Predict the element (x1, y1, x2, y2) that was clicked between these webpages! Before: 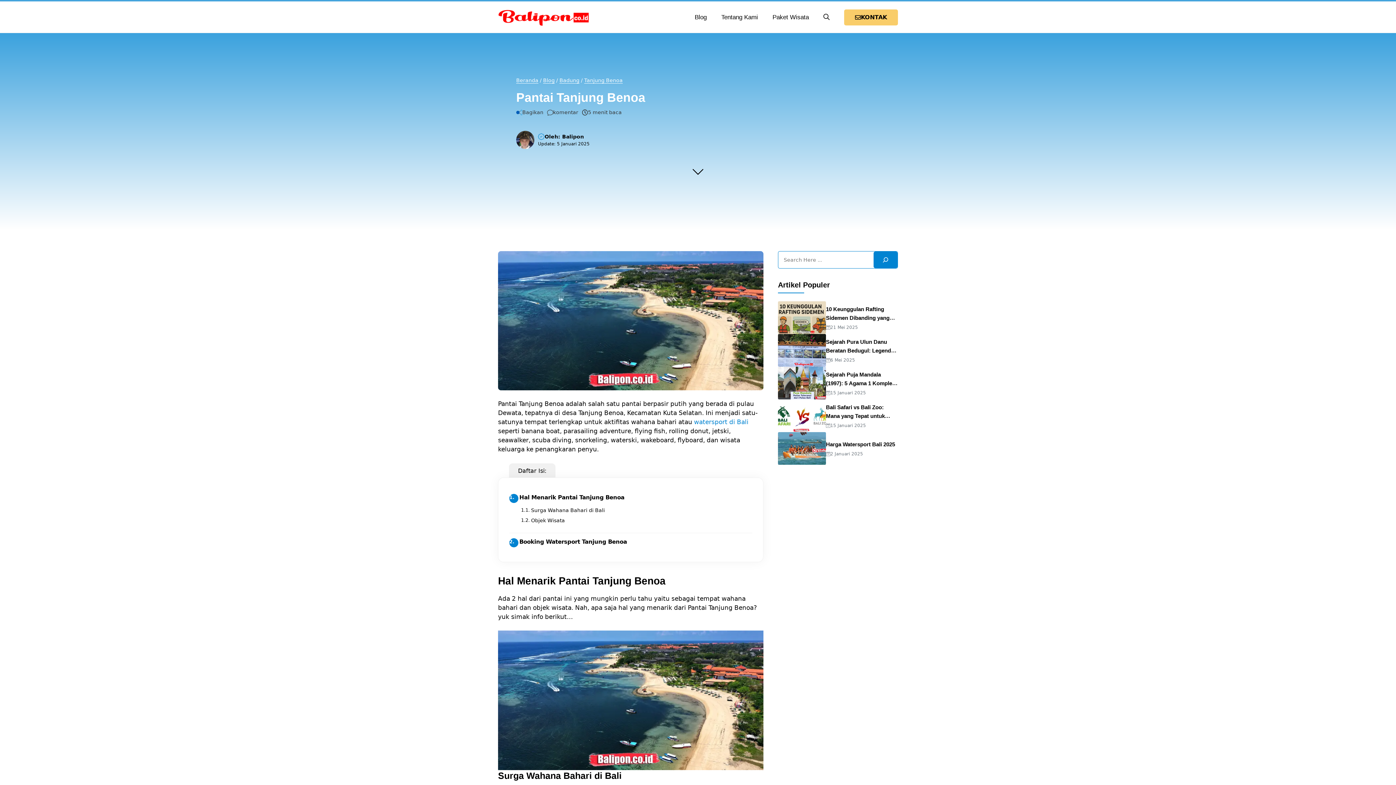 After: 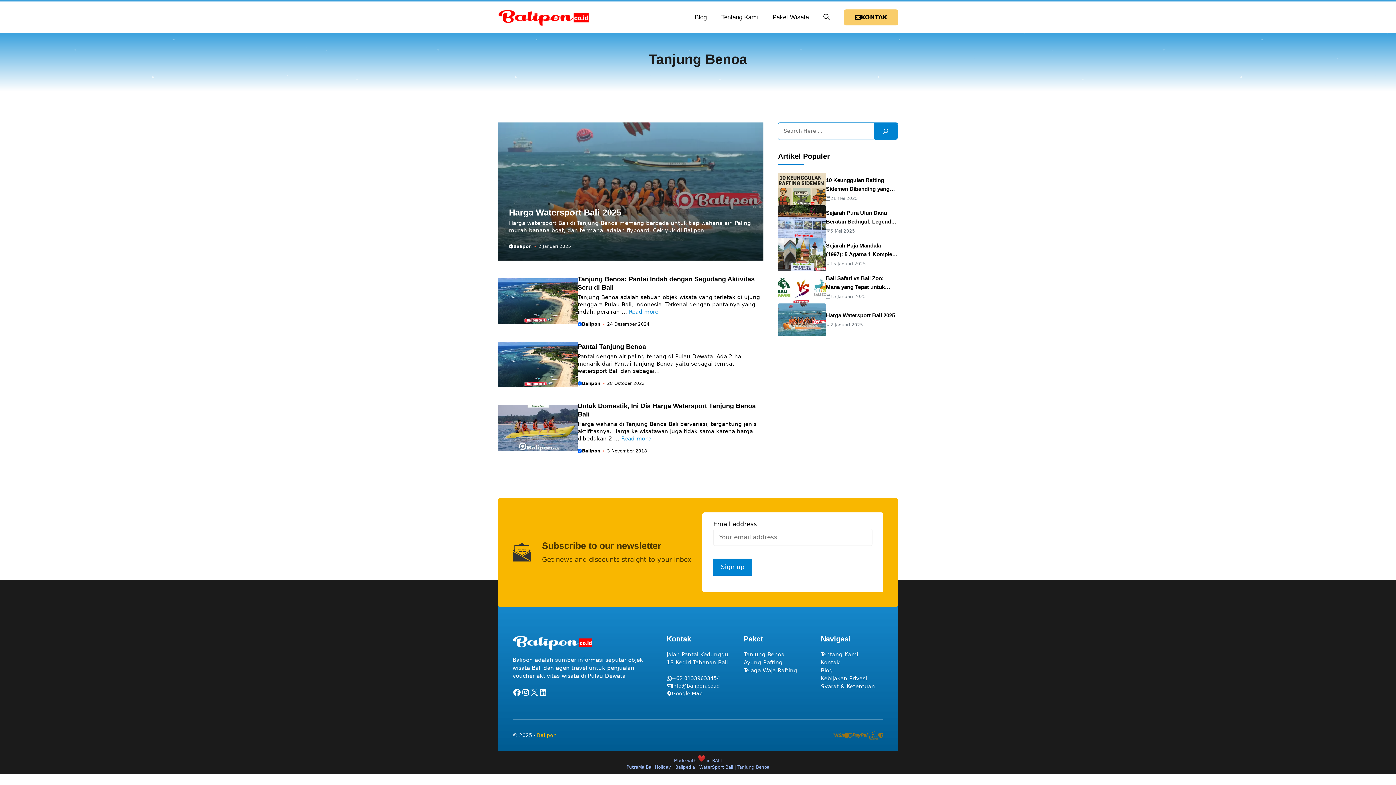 Action: bbox: (584, 77, 622, 83) label: Tanjung Benoa